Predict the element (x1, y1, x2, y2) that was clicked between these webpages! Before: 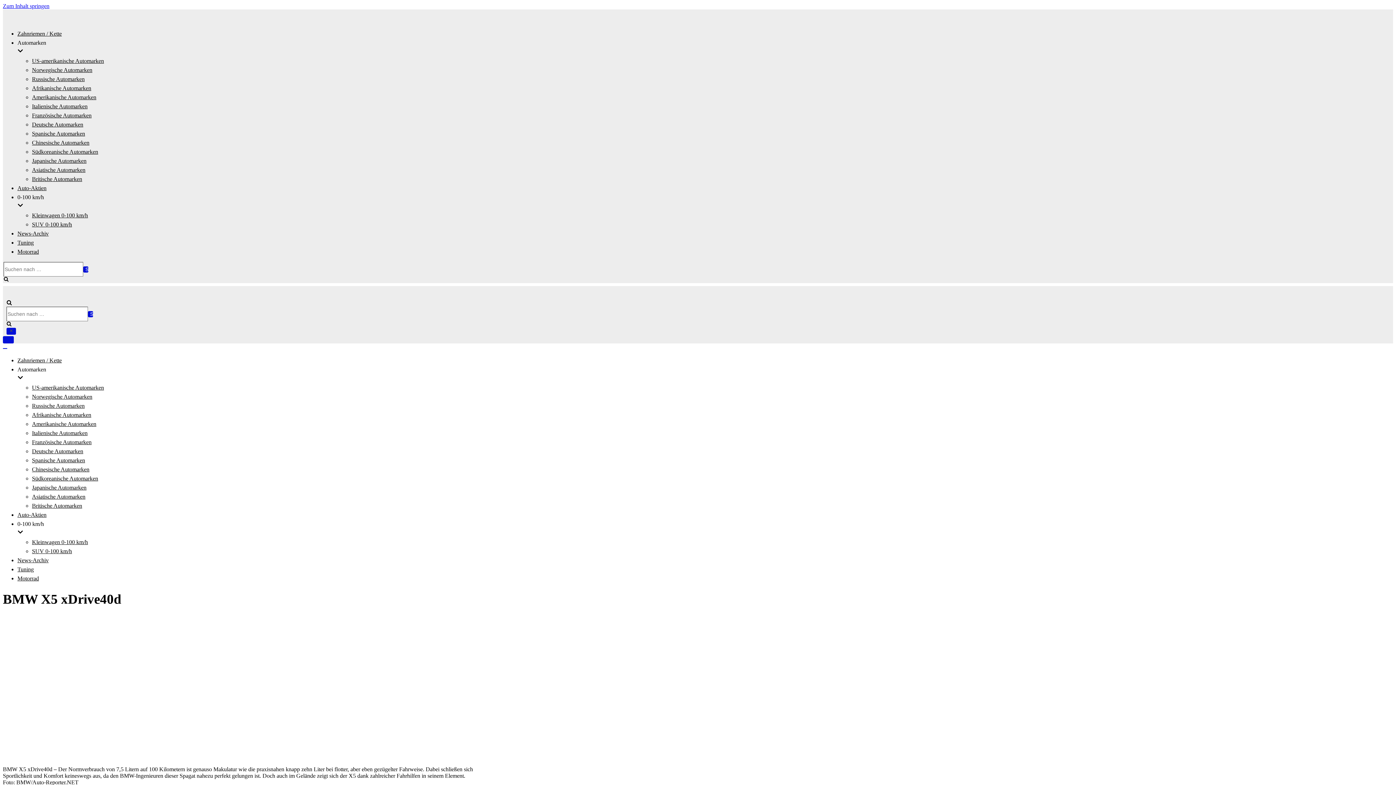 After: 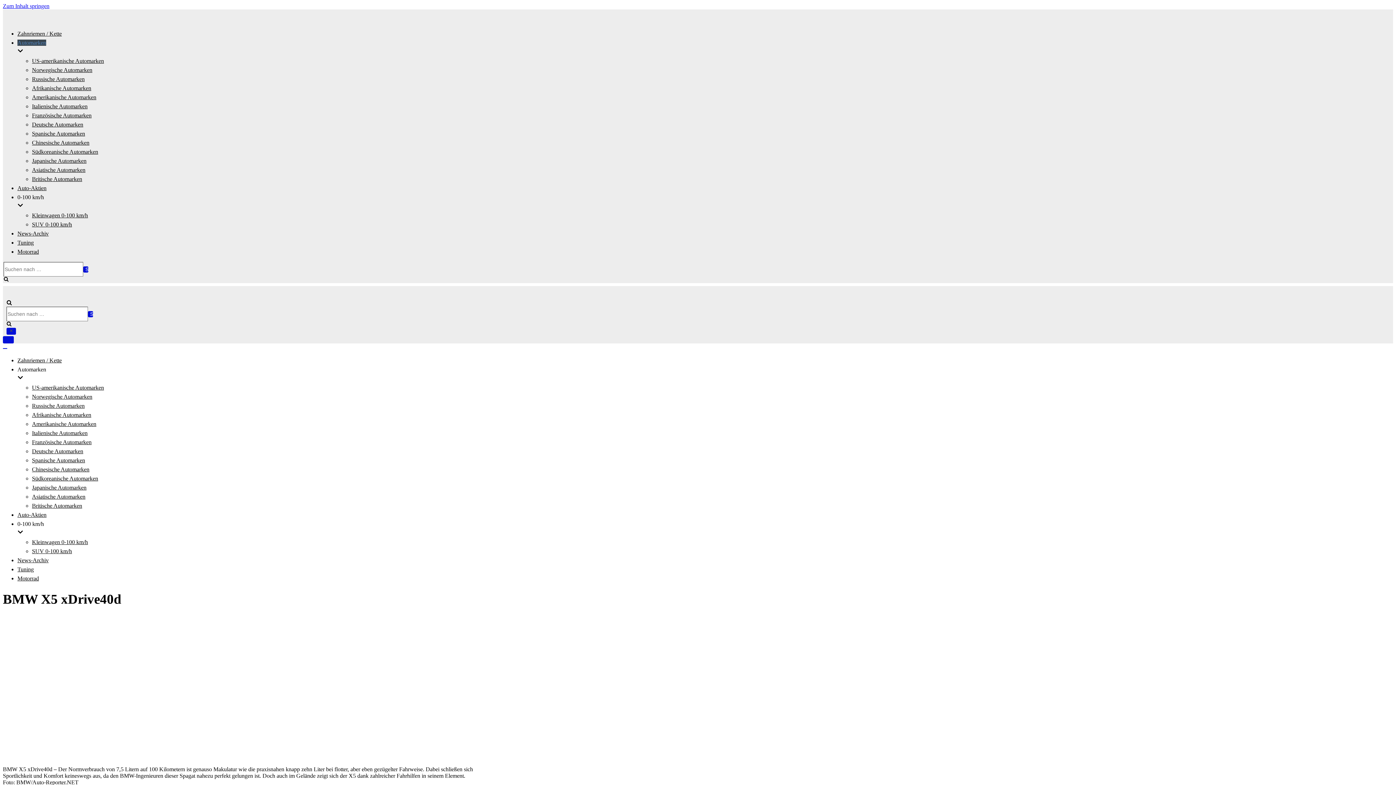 Action: bbox: (17, 39, 468, 56) label: Automarken